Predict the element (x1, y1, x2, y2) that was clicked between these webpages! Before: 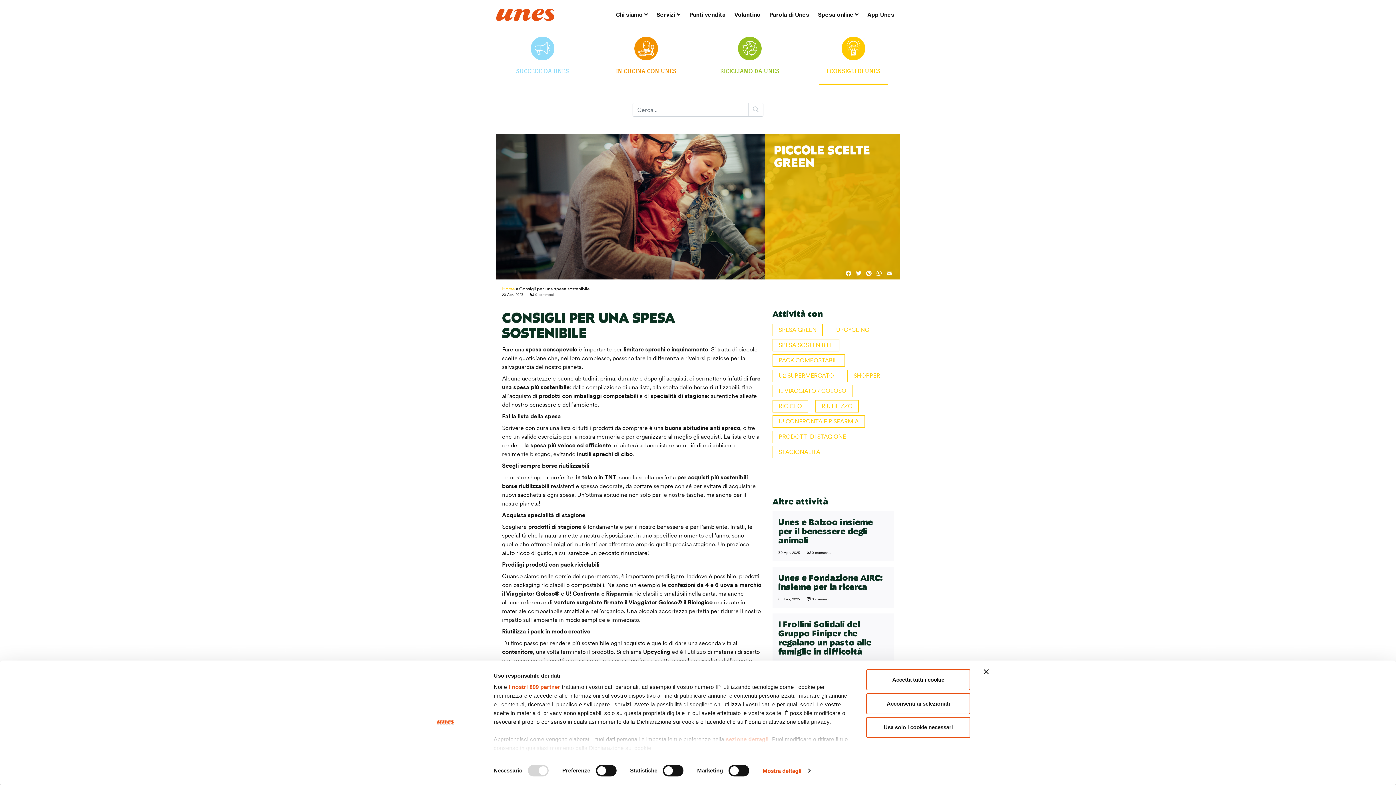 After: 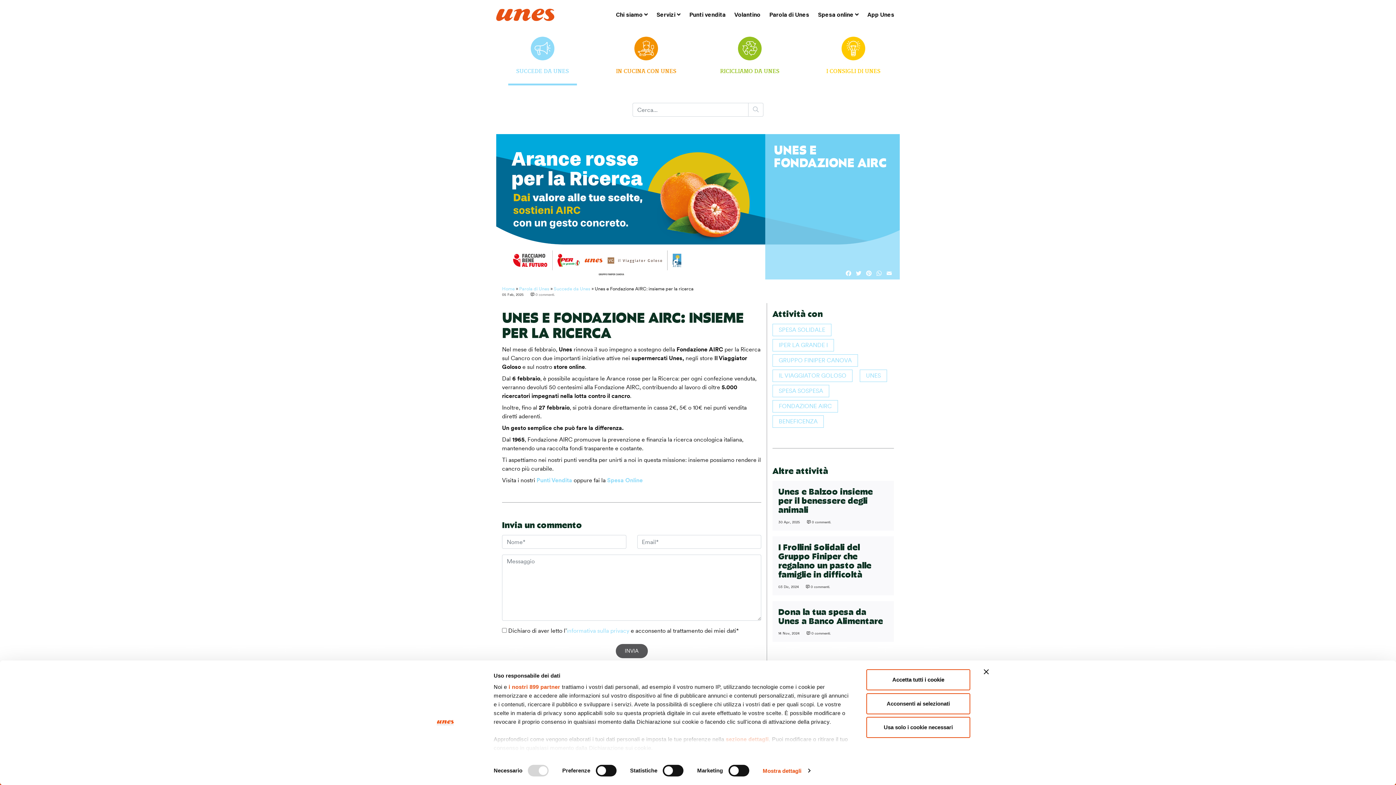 Action: label: Unes e Fondazione AIRC: insieme per la ricerca bbox: (778, 571, 883, 592)